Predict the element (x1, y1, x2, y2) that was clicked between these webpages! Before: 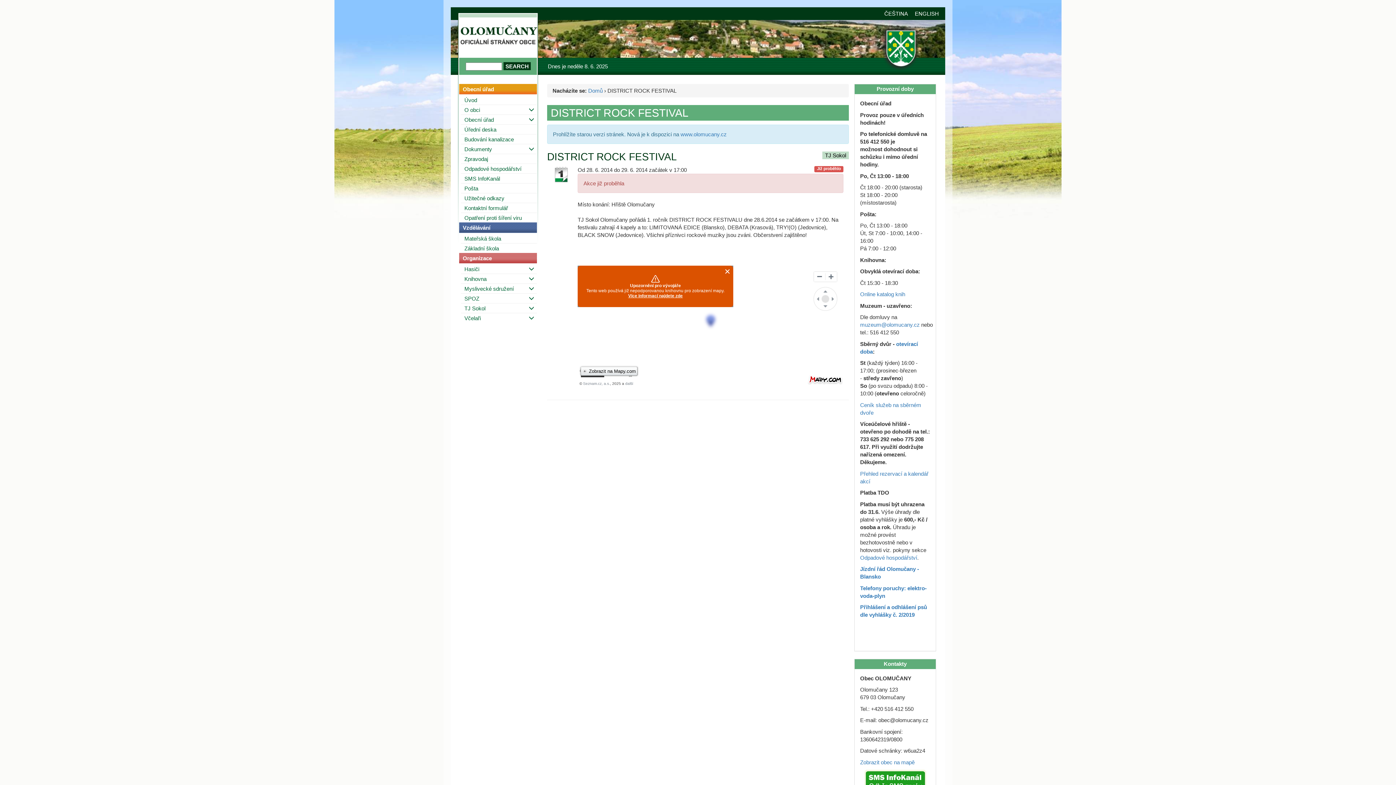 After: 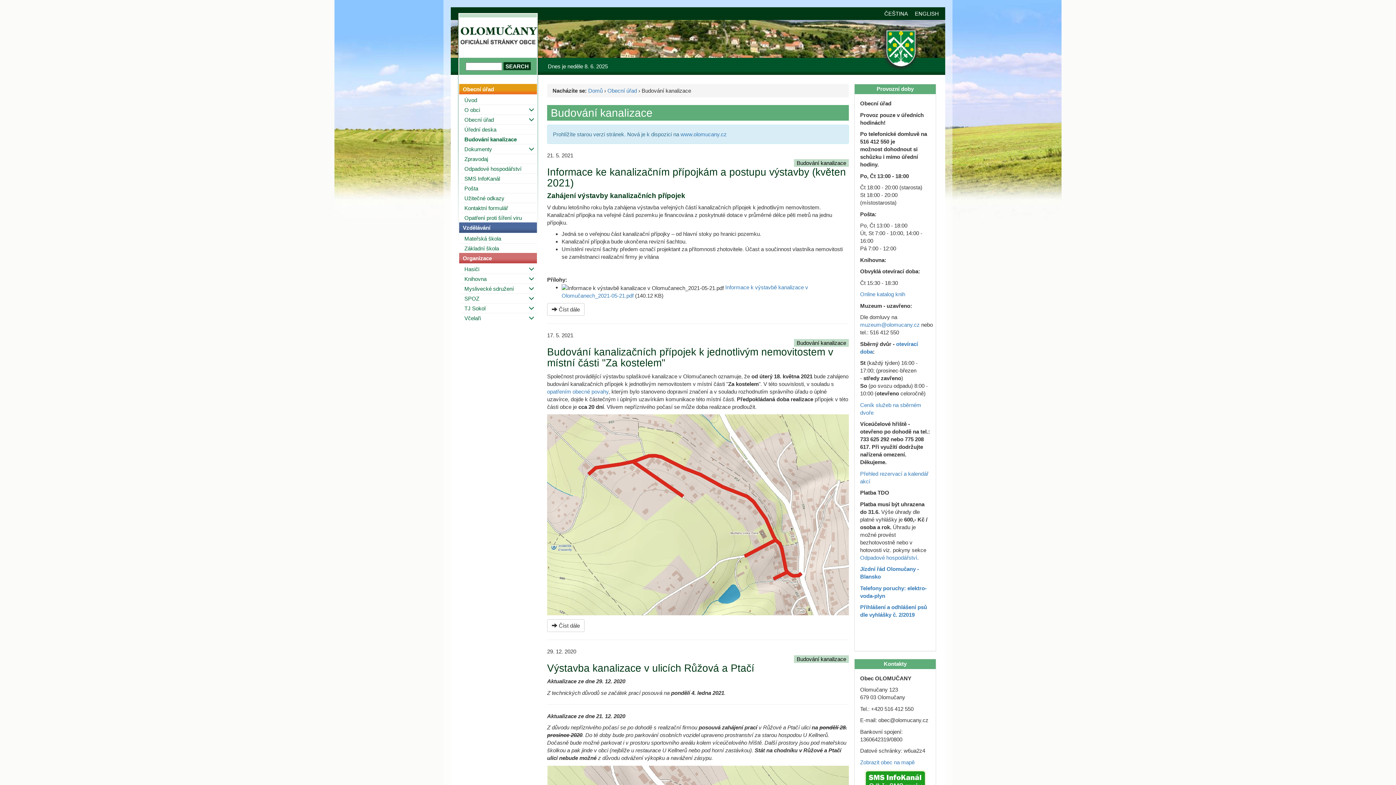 Action: label: Budování kanalizace bbox: (464, 135, 534, 143)